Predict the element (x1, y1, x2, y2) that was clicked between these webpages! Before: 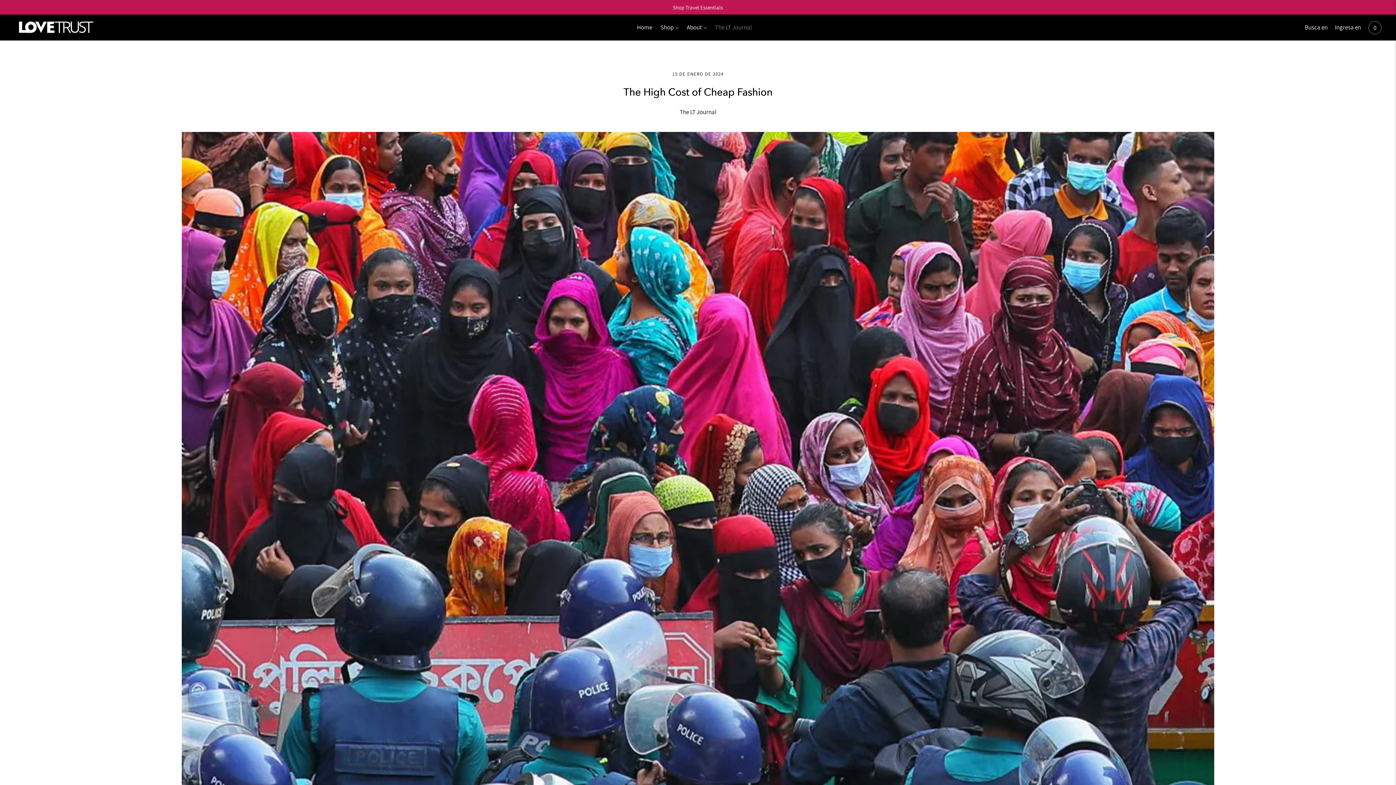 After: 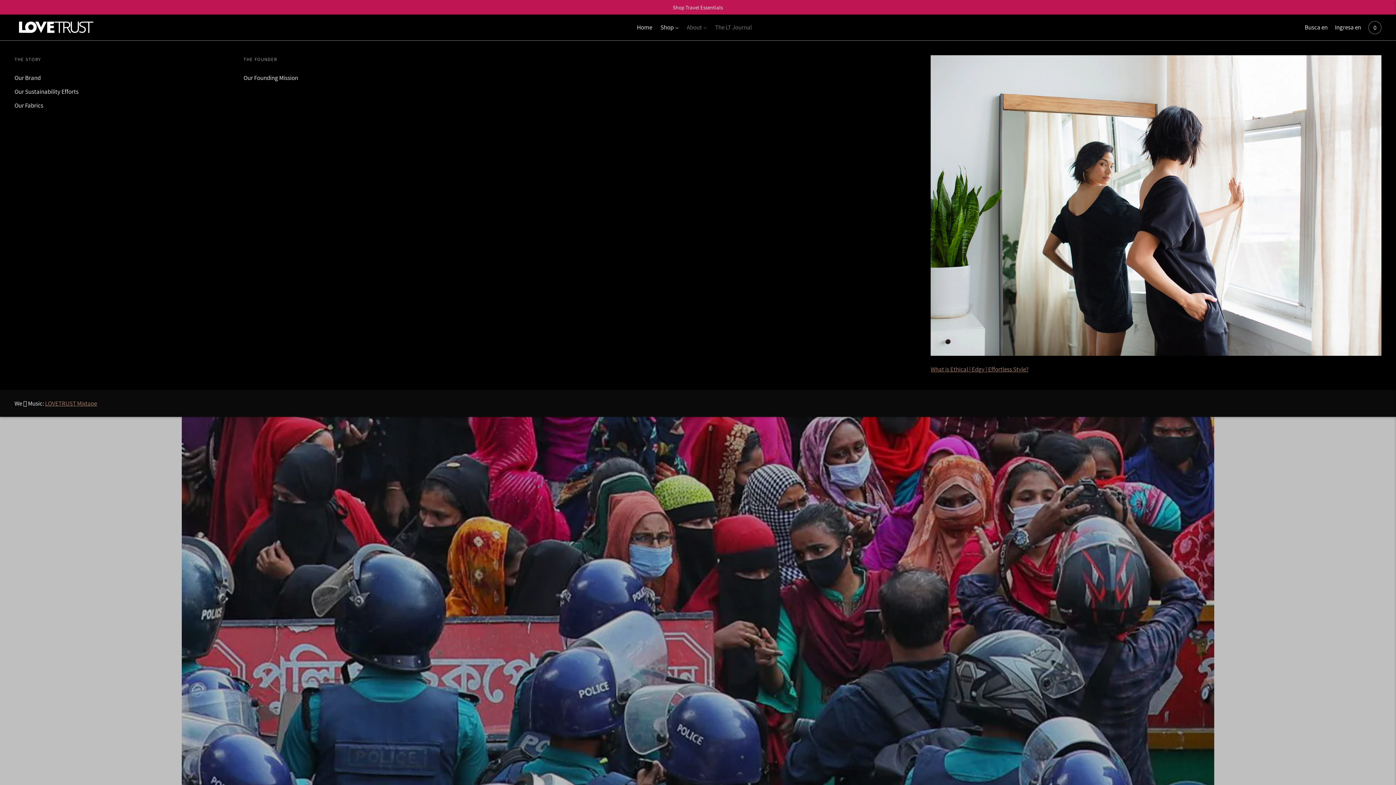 Action: label: About bbox: (686, 19, 706, 35)